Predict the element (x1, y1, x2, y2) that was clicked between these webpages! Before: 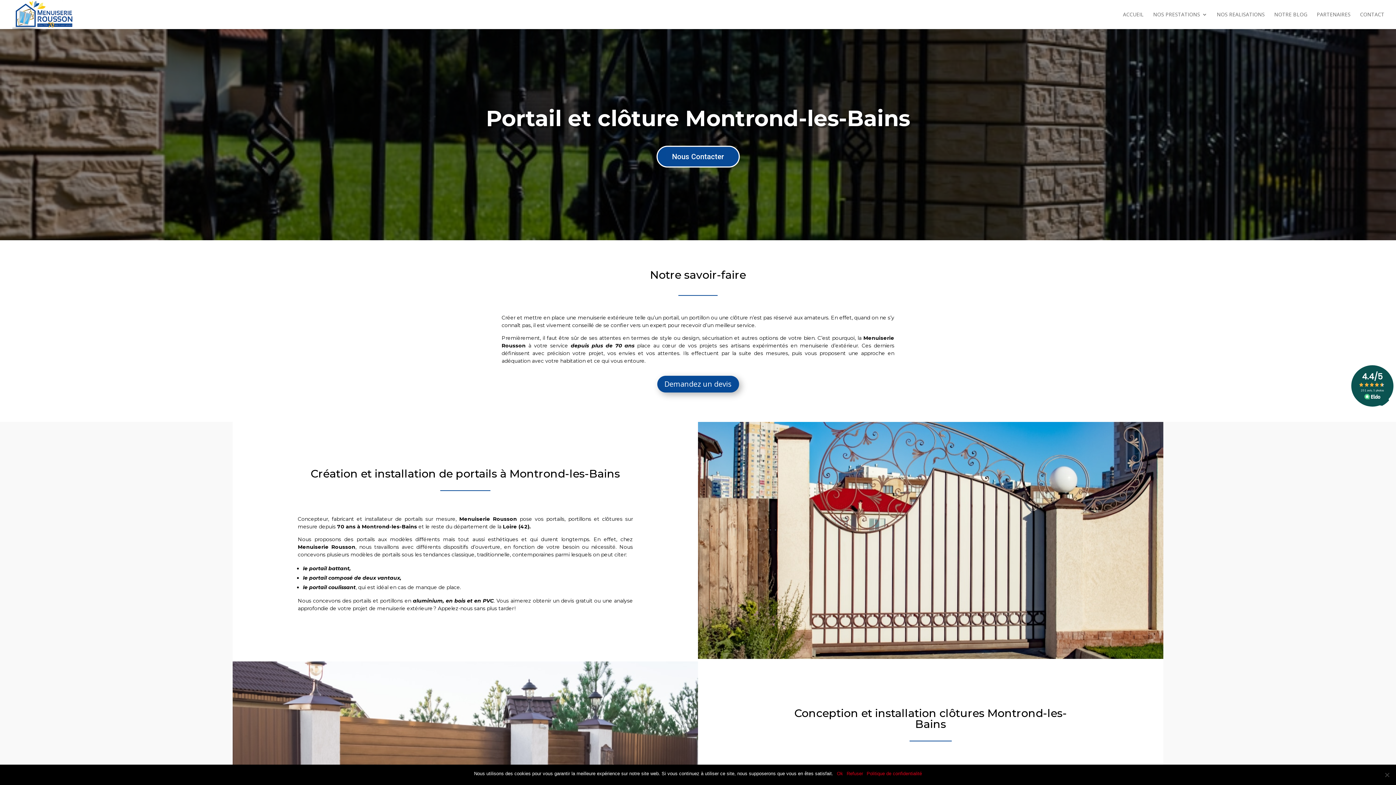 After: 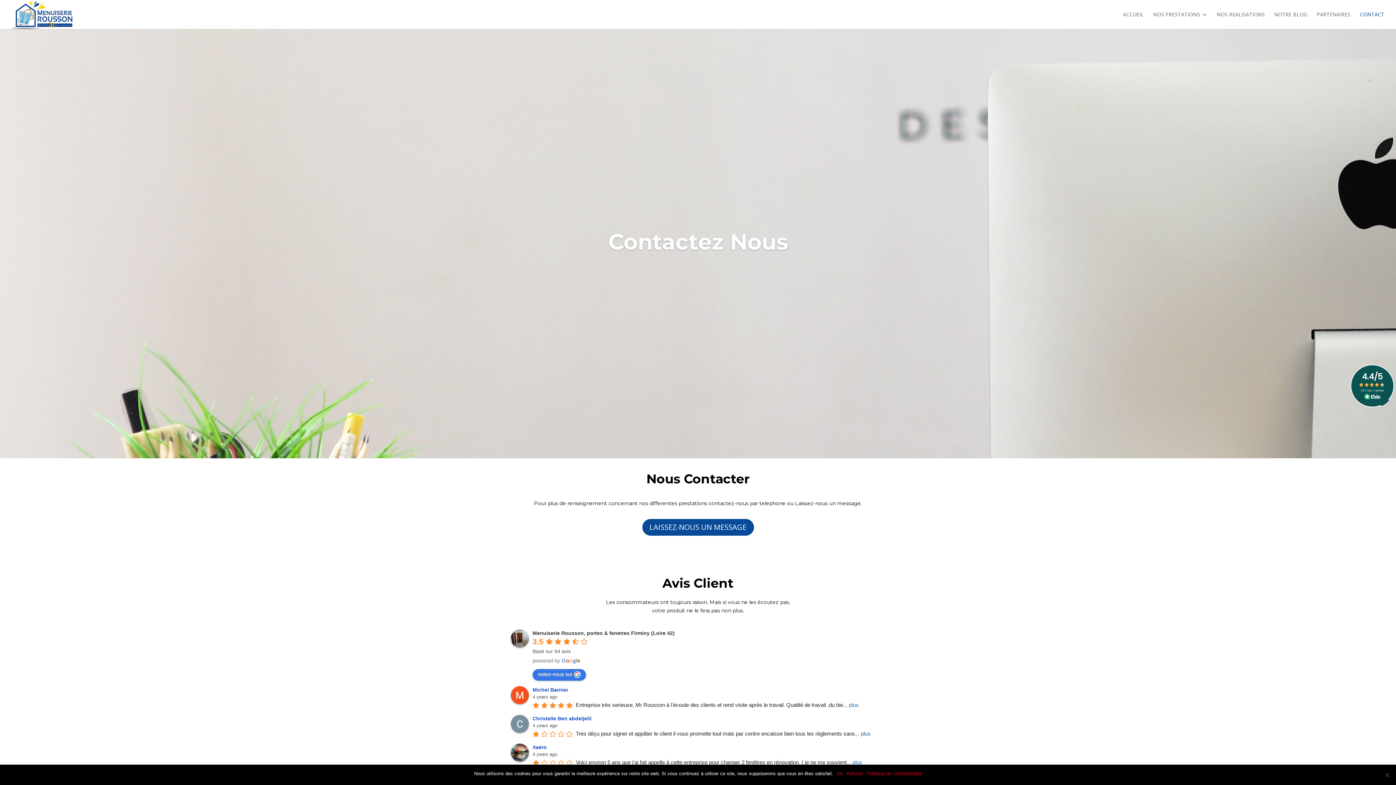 Action: bbox: (1360, 12, 1384, 29) label: CONTACT